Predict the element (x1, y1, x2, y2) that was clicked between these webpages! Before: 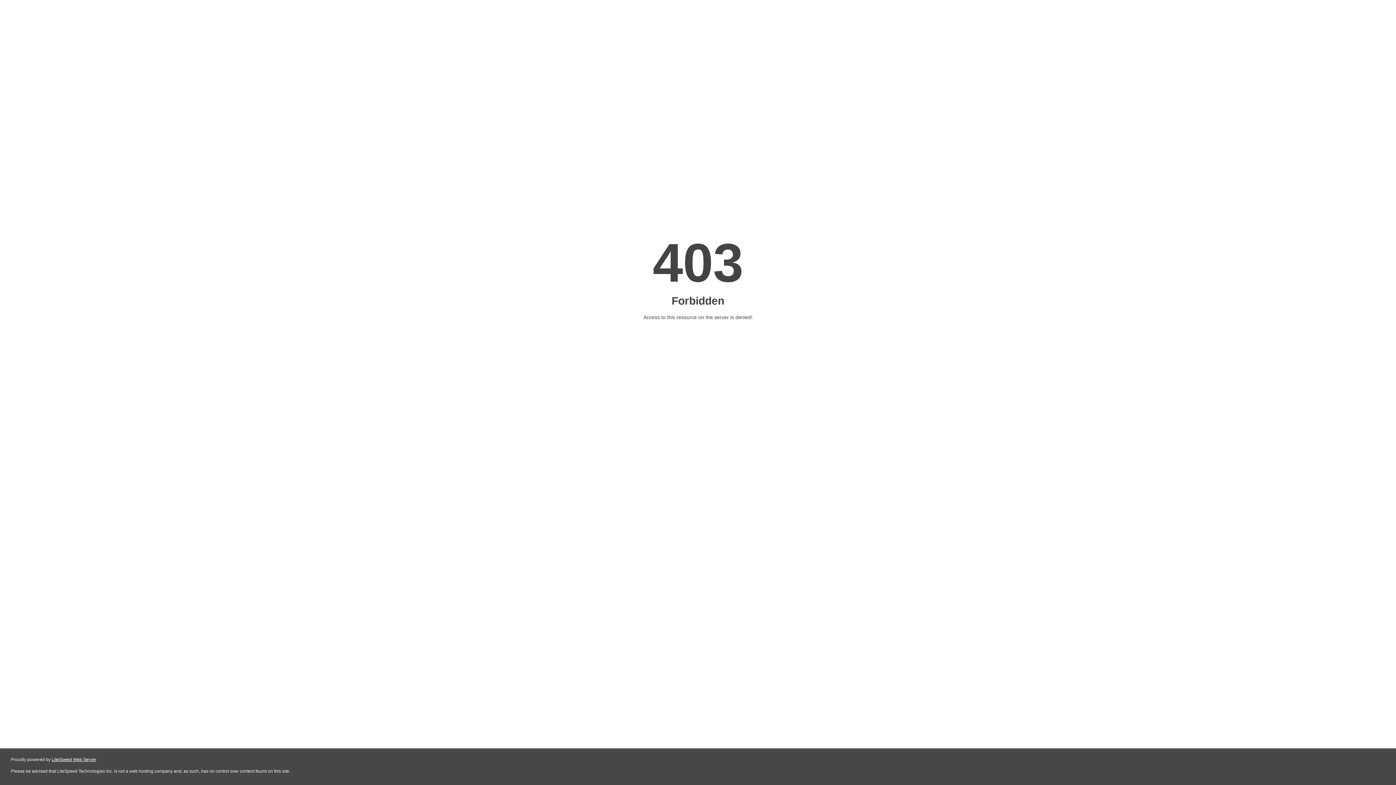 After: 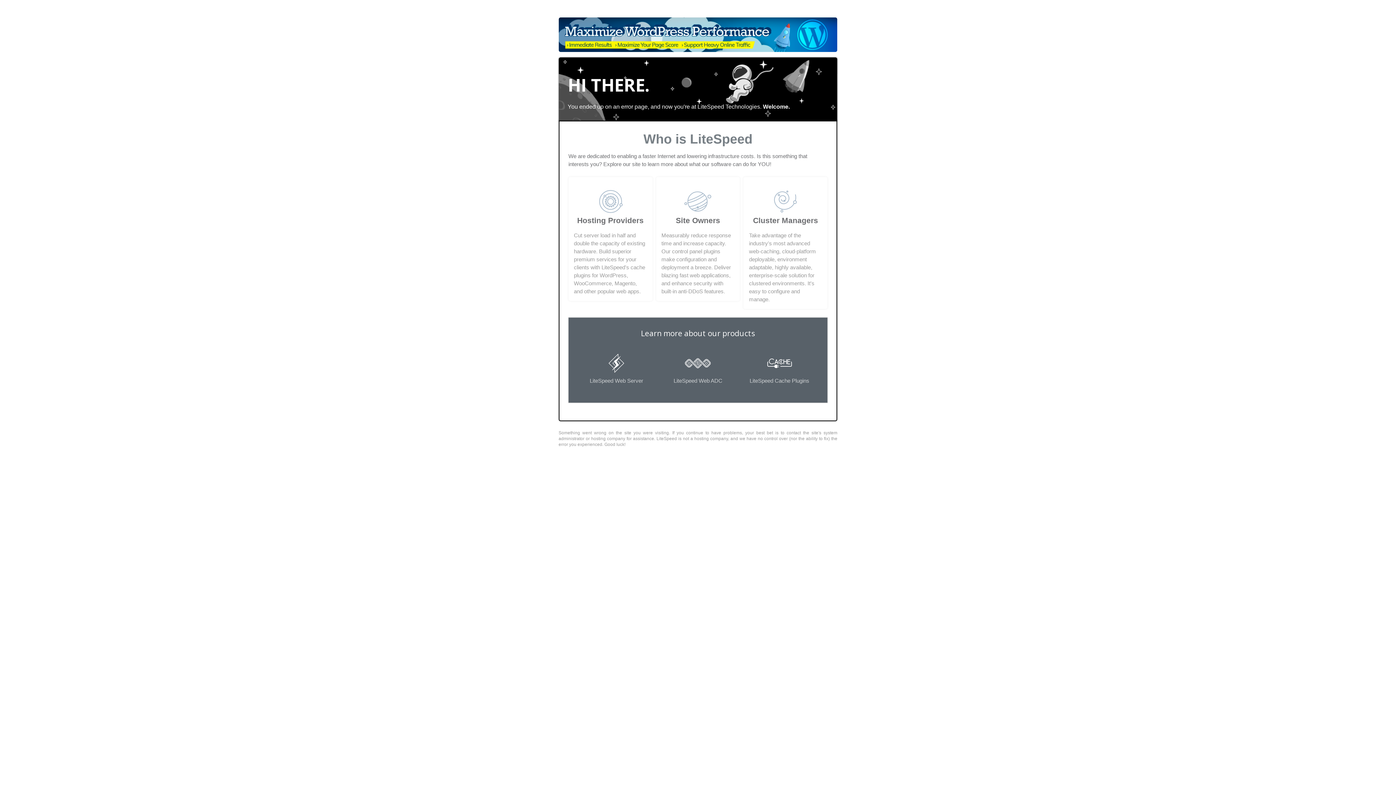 Action: bbox: (51, 757, 96, 762) label: LiteSpeed Web Server